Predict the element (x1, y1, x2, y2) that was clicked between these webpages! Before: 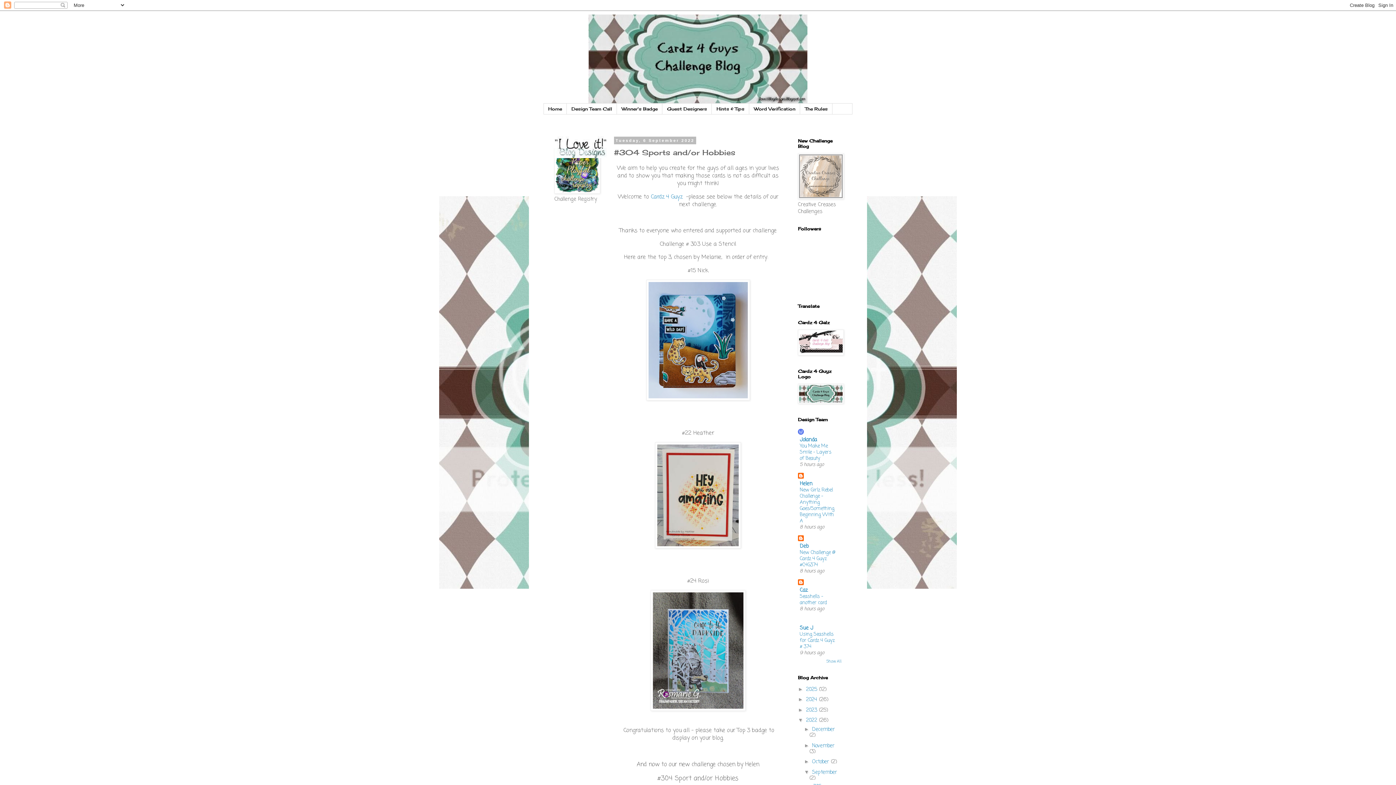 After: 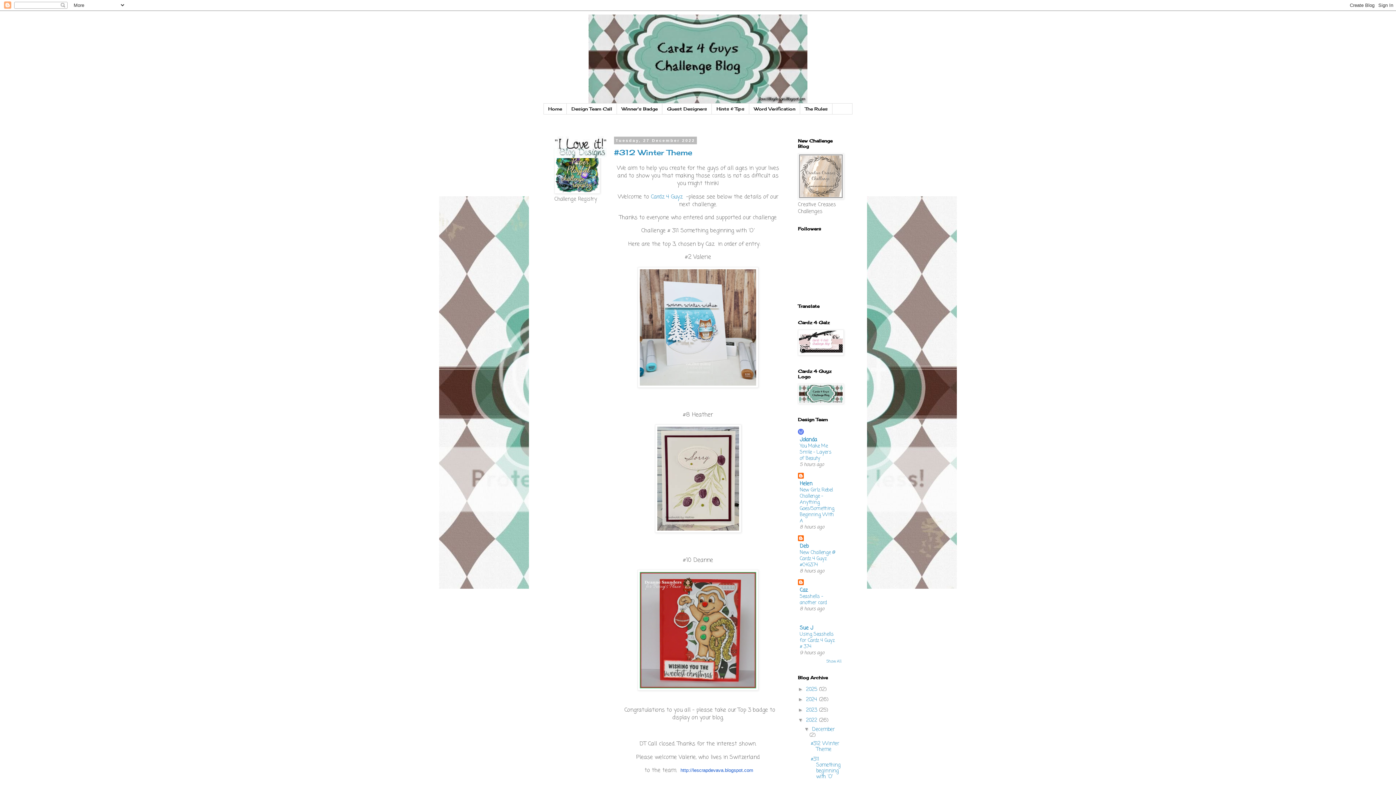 Action: bbox: (806, 717, 819, 724) label: 2022 